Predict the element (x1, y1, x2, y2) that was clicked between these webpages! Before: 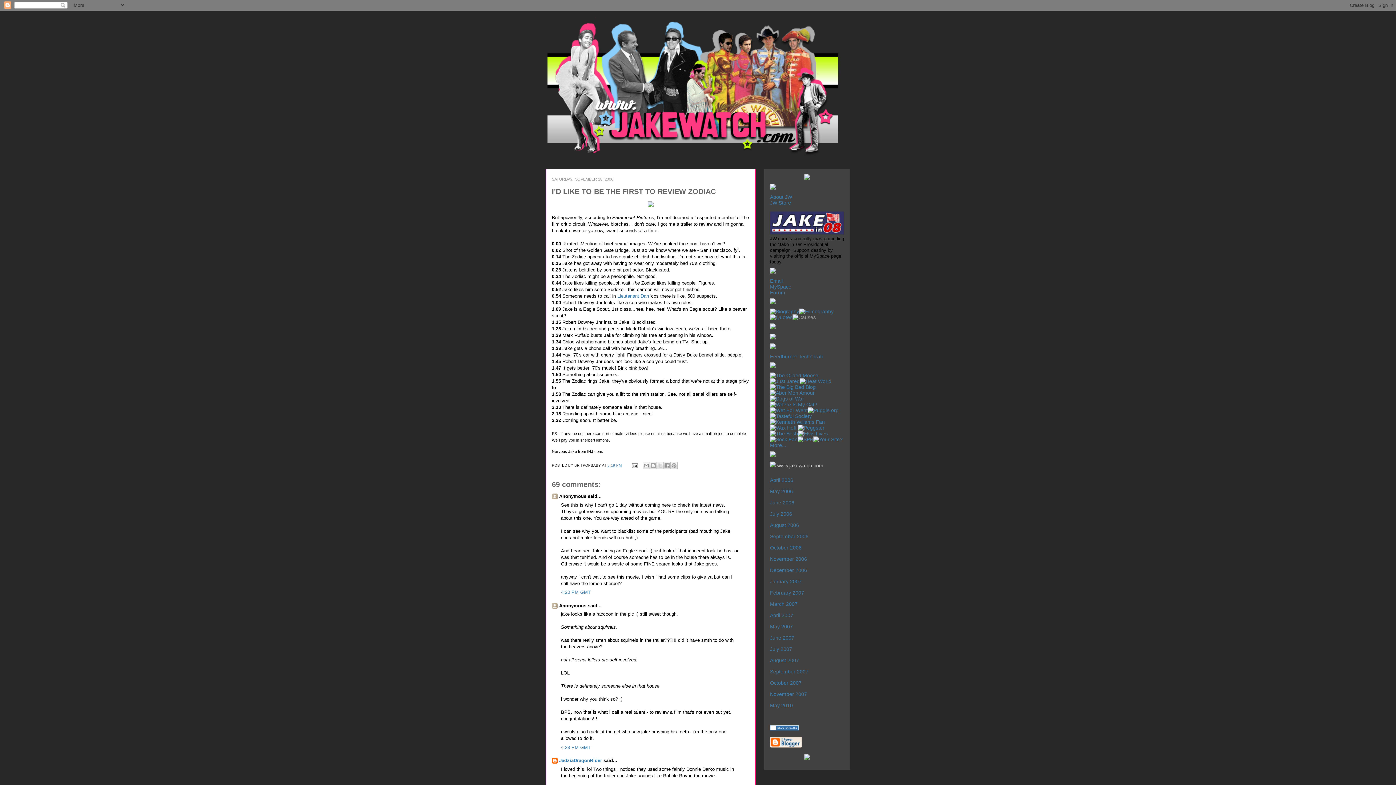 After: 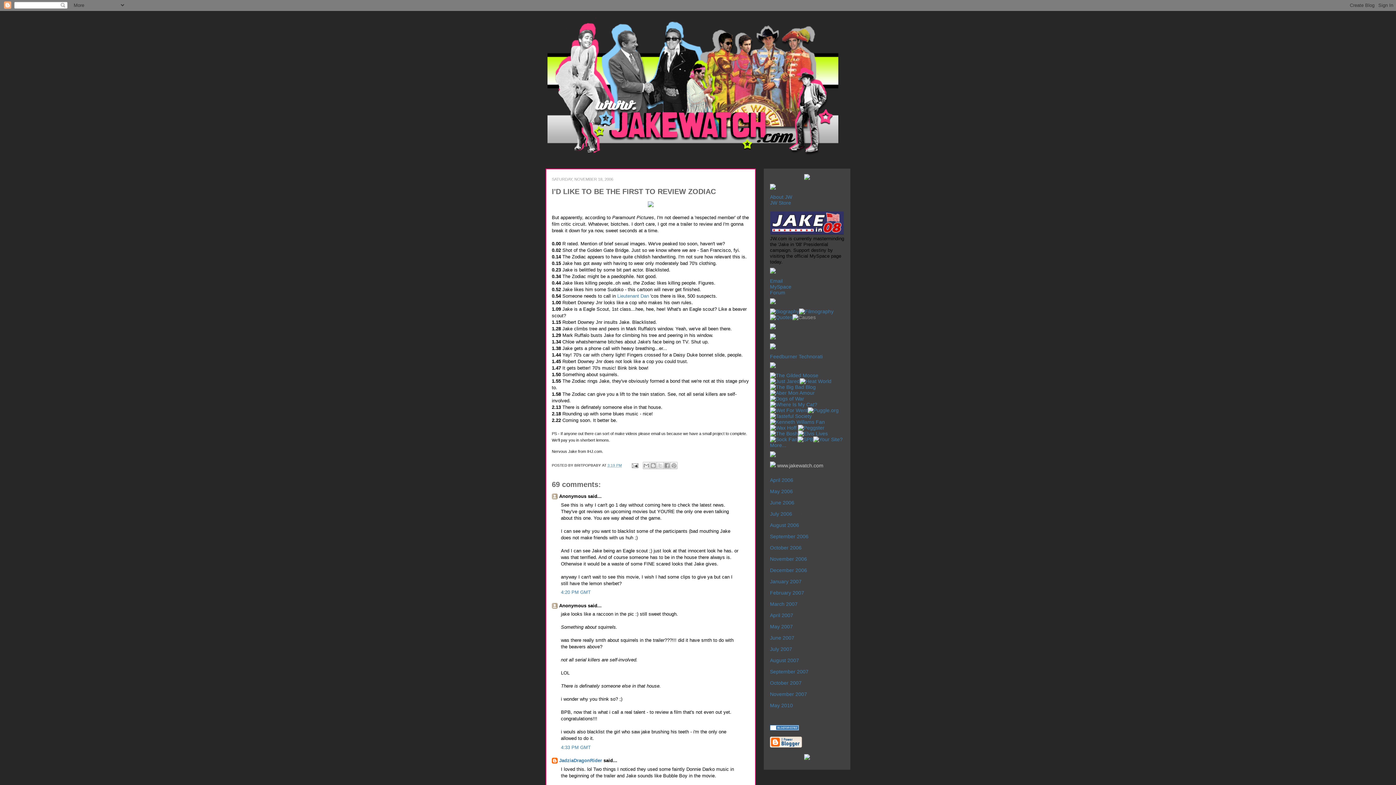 Action: bbox: (607, 463, 621, 467) label: 3:19 PM